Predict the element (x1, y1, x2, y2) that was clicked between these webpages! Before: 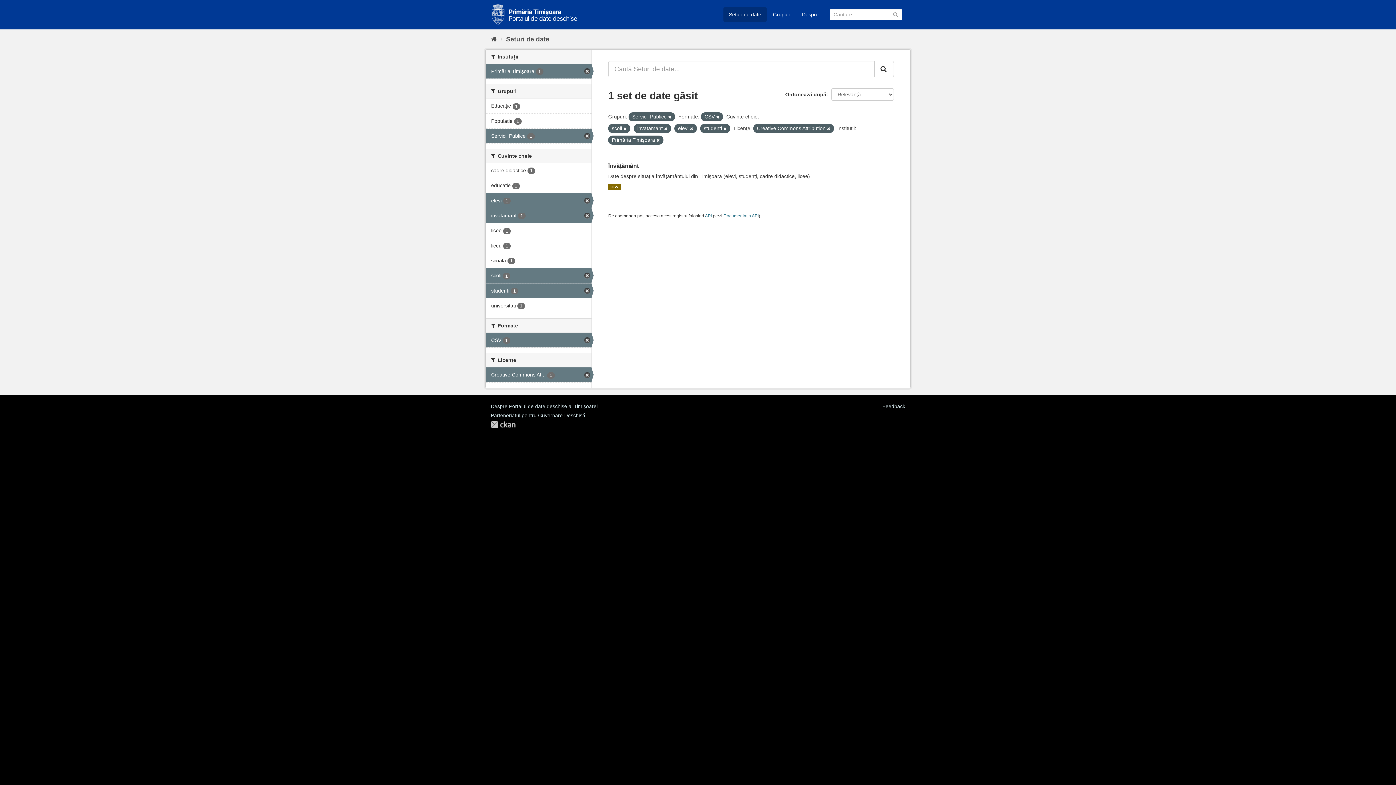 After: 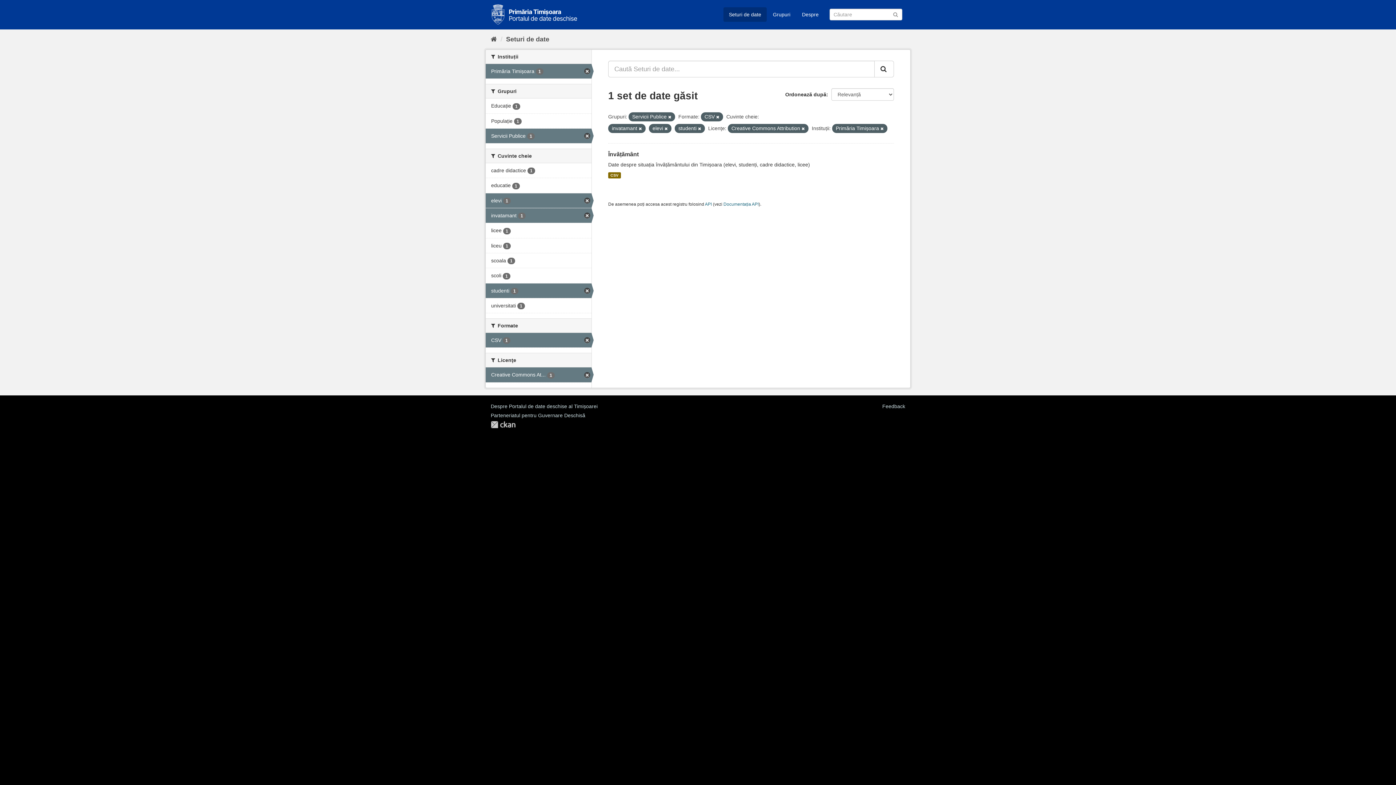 Action: bbox: (485, 268, 591, 283) label: scoli 1